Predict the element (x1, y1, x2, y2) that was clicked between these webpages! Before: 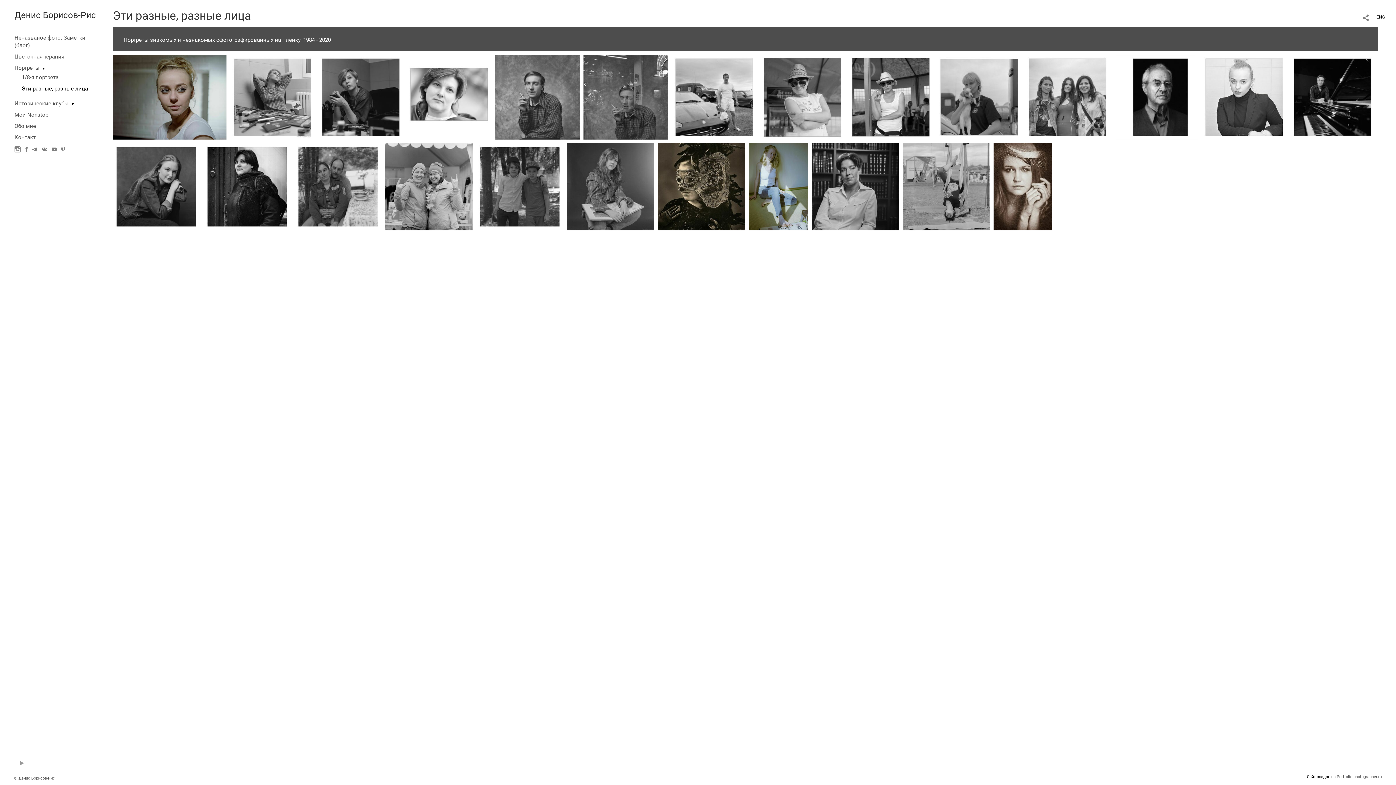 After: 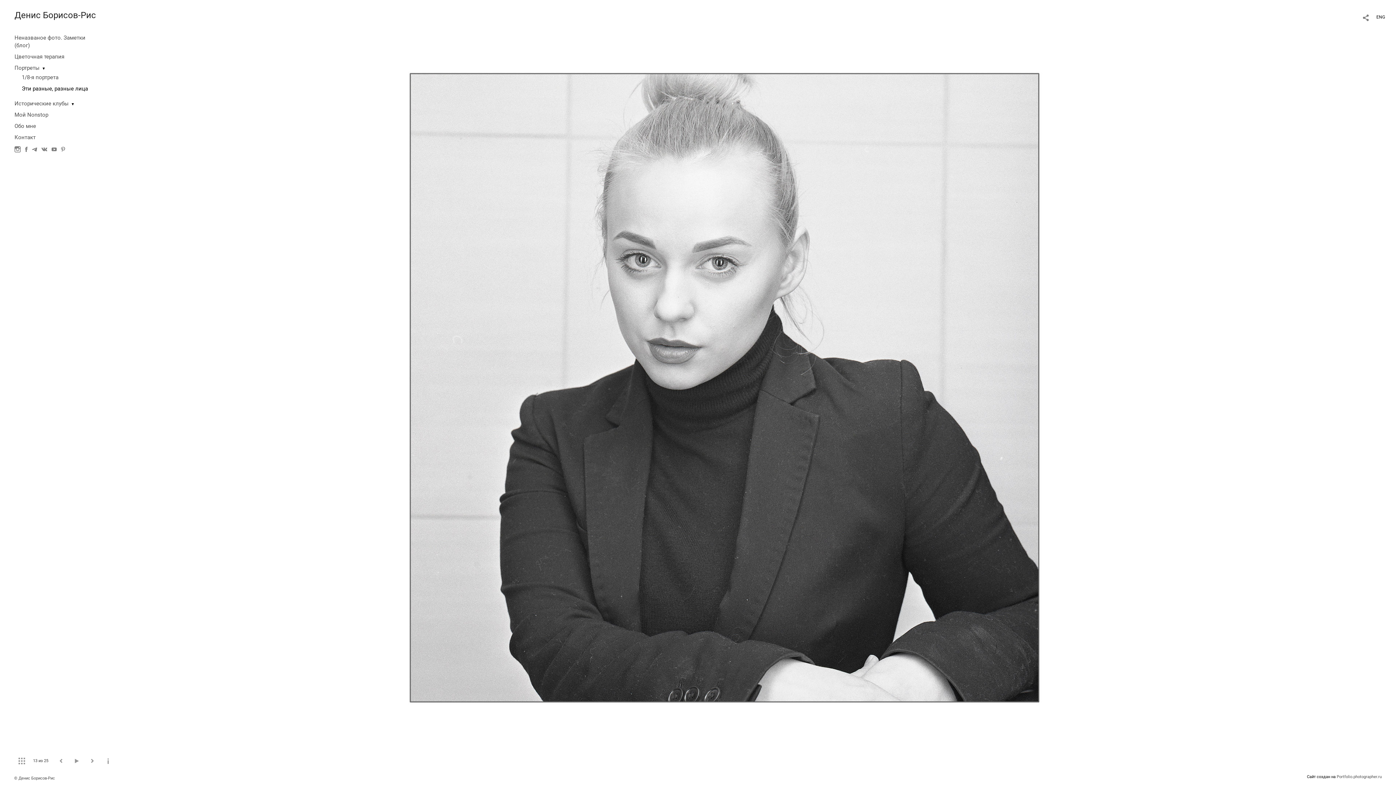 Action: bbox: (1202, 93, 1286, 99) label: Люся